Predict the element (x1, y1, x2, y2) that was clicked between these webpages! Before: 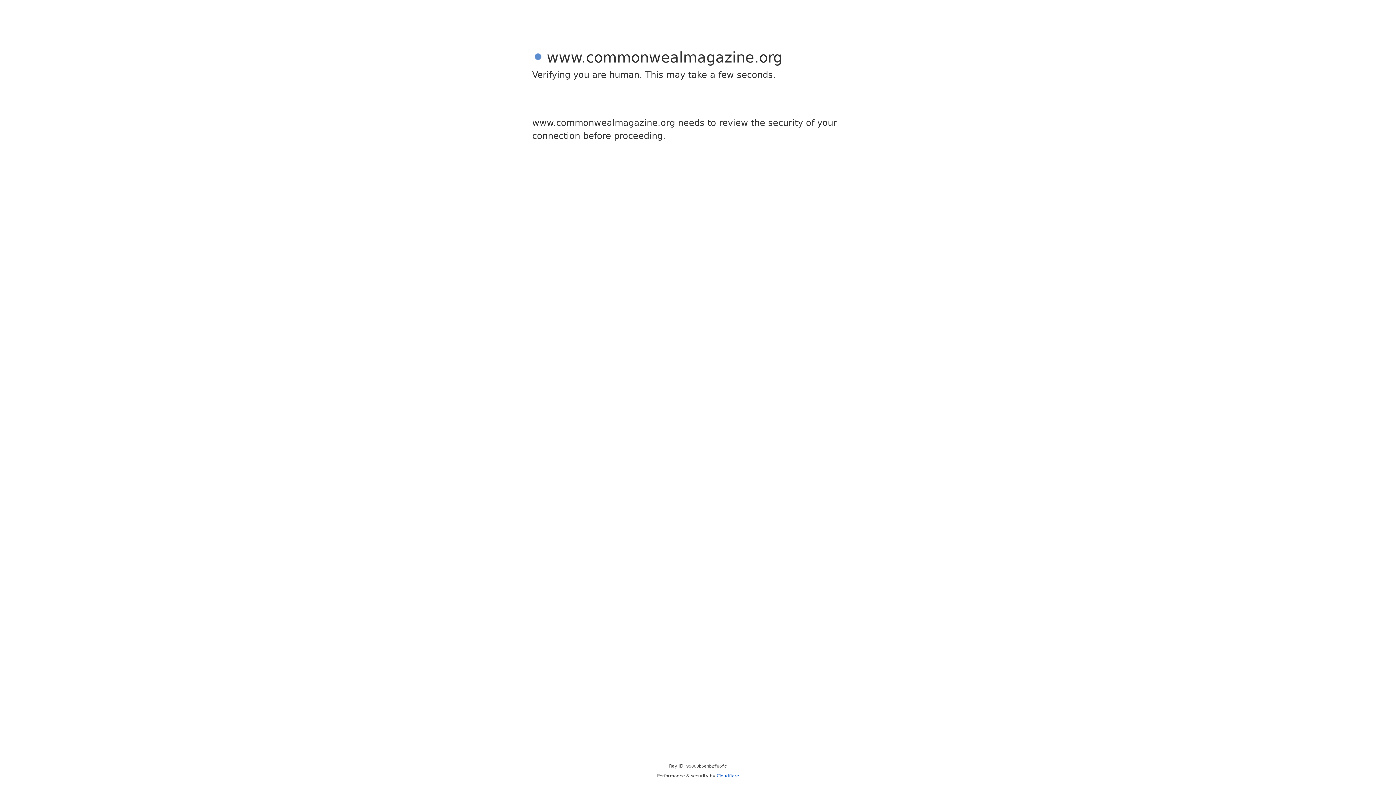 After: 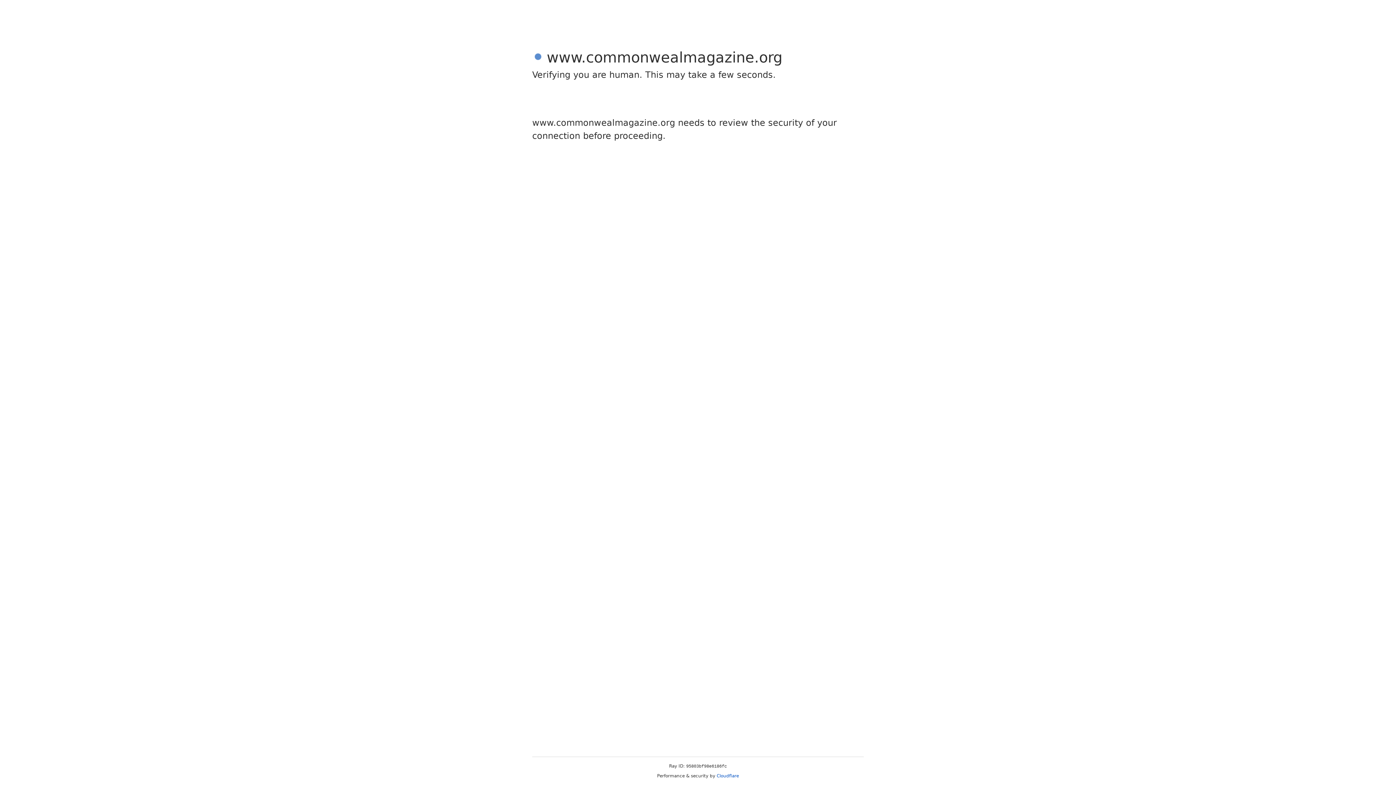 Action: bbox: (716, 773, 739, 778) label: Cloudflare